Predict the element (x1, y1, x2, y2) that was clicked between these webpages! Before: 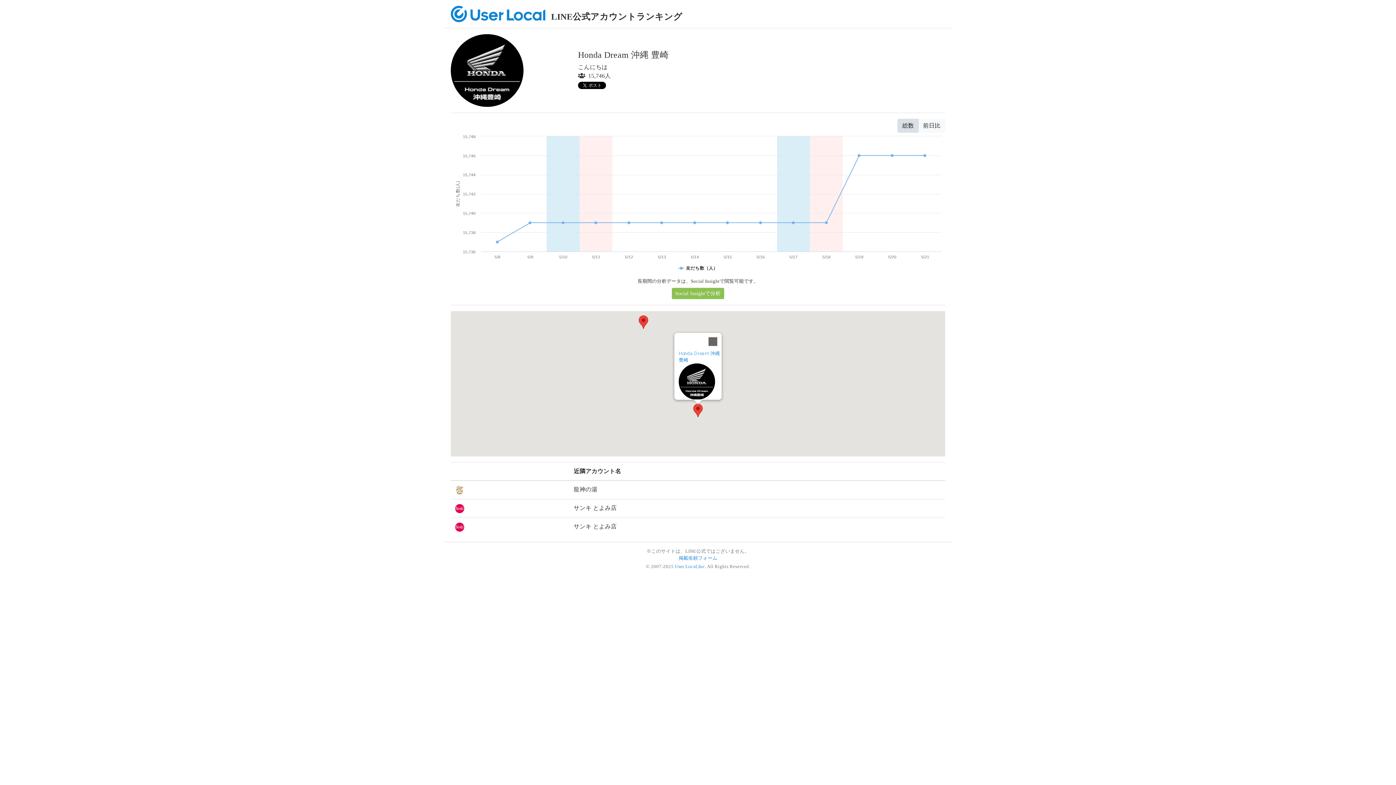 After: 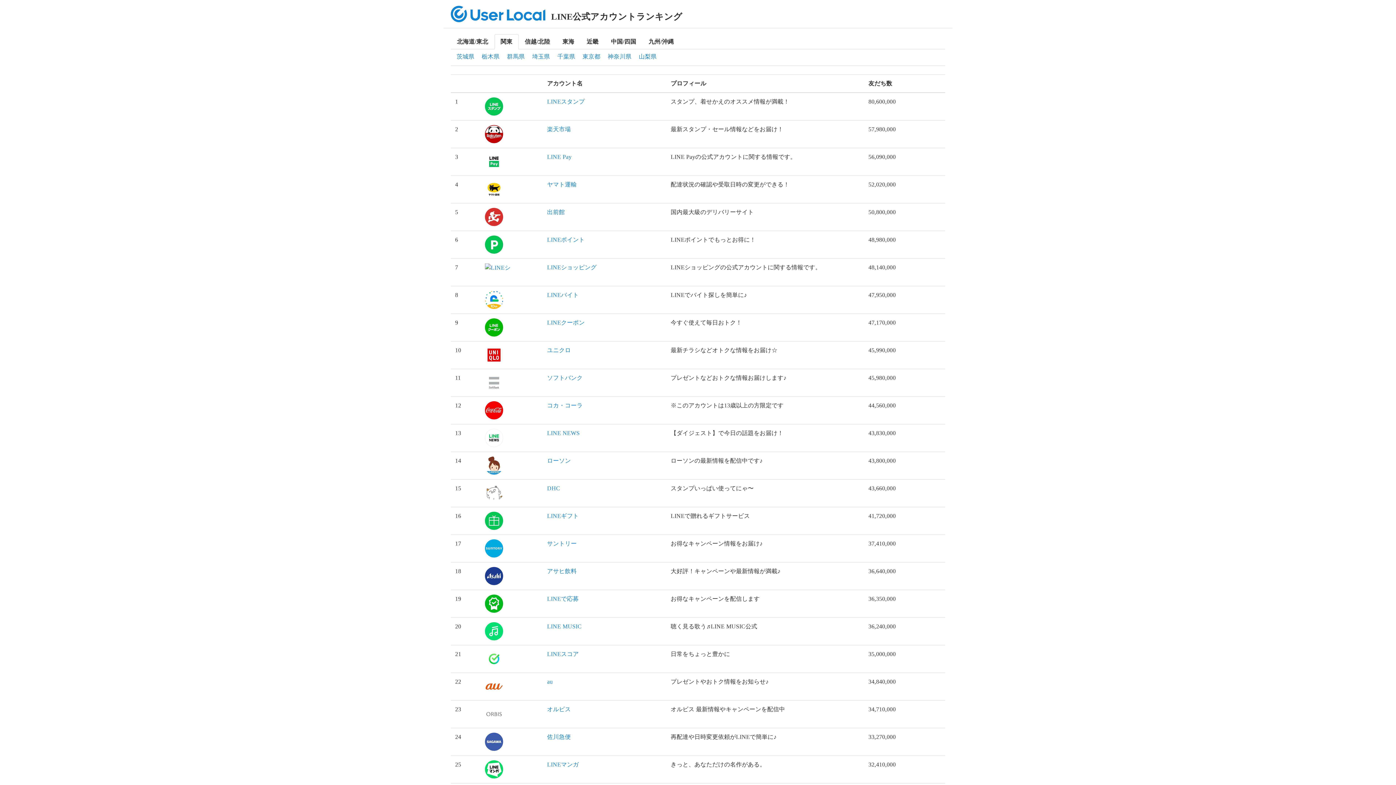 Action: label: LINE公式アカウントランキング bbox: (551, 12, 682, 21)